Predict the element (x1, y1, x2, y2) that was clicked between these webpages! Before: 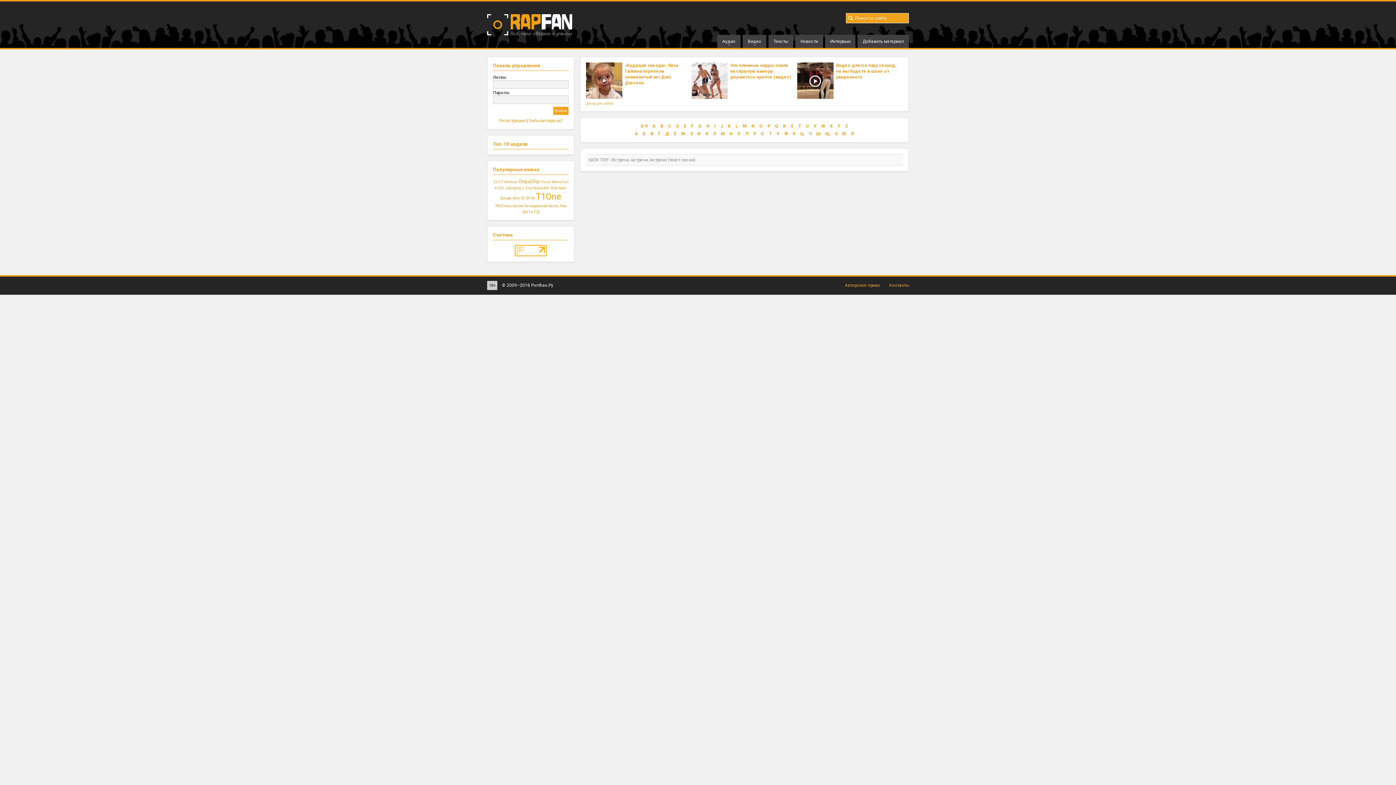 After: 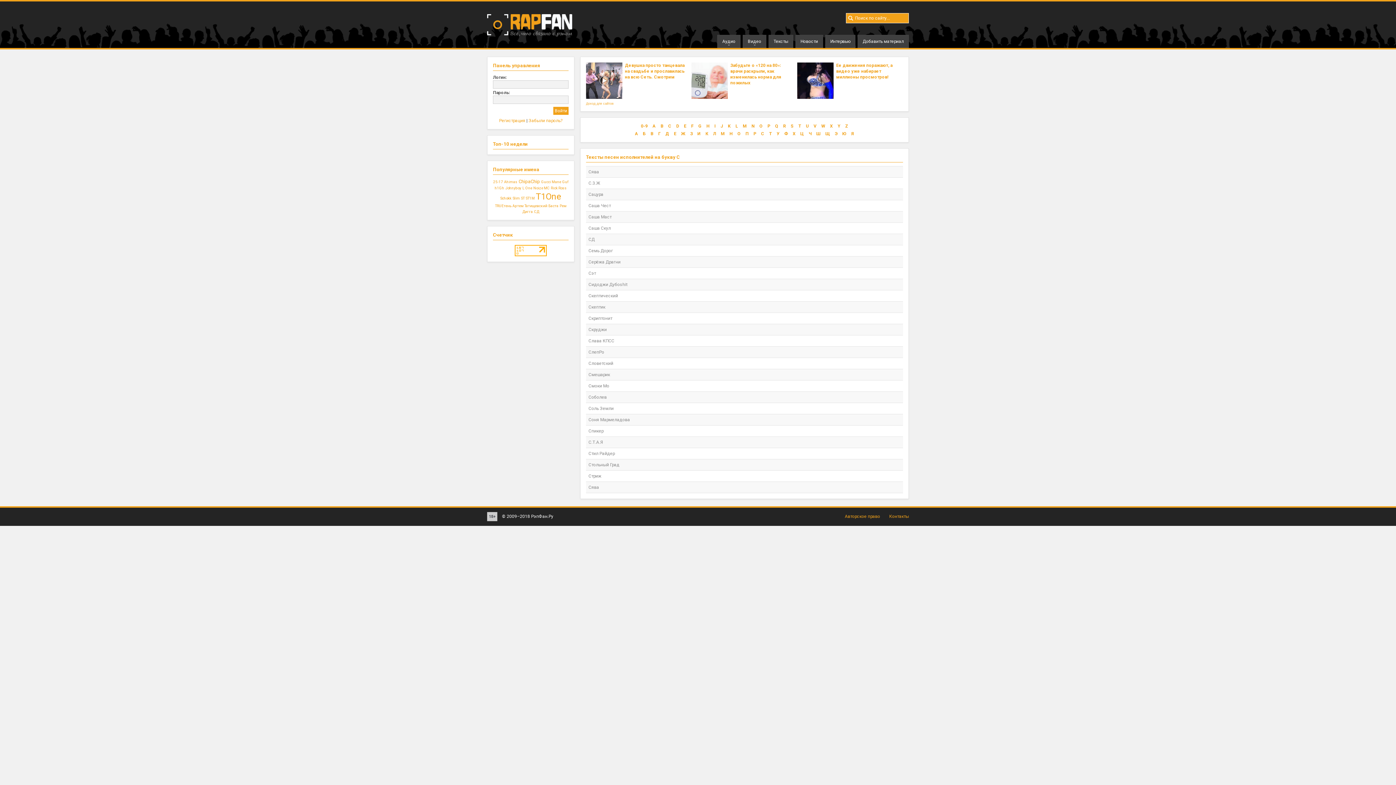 Action: label: С bbox: (761, 131, 764, 136)